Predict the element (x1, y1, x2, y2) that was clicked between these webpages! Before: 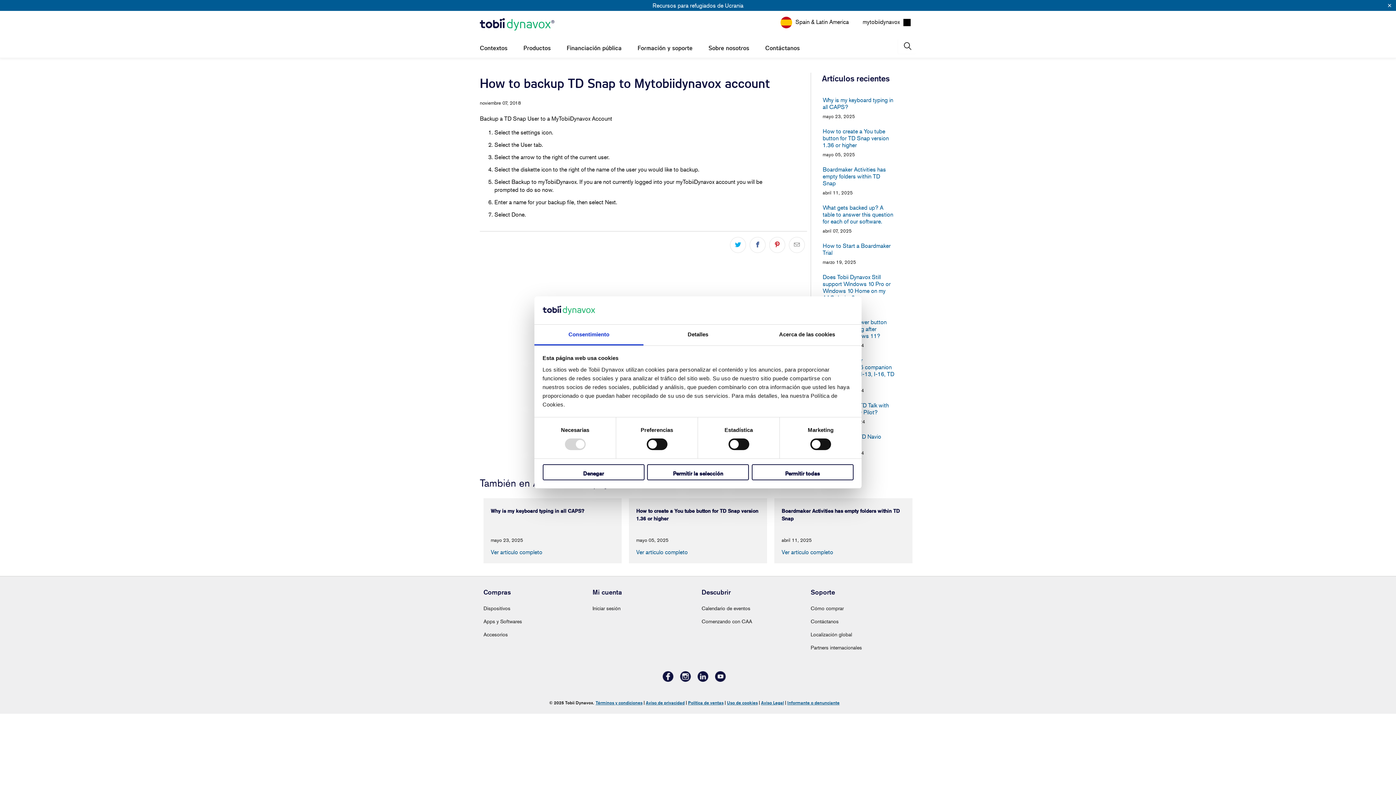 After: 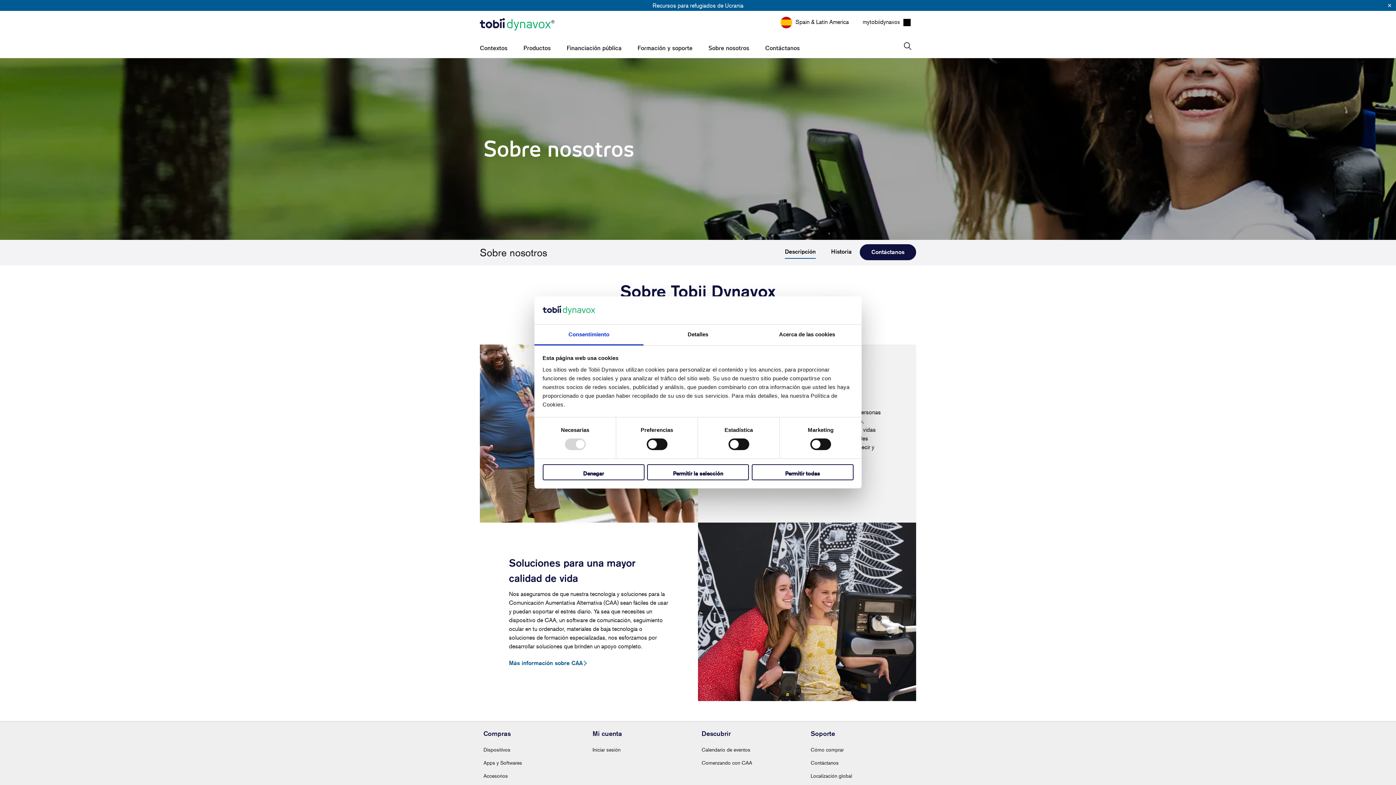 Action: bbox: (701, 38, 756, 57) label: Sobre nosotros